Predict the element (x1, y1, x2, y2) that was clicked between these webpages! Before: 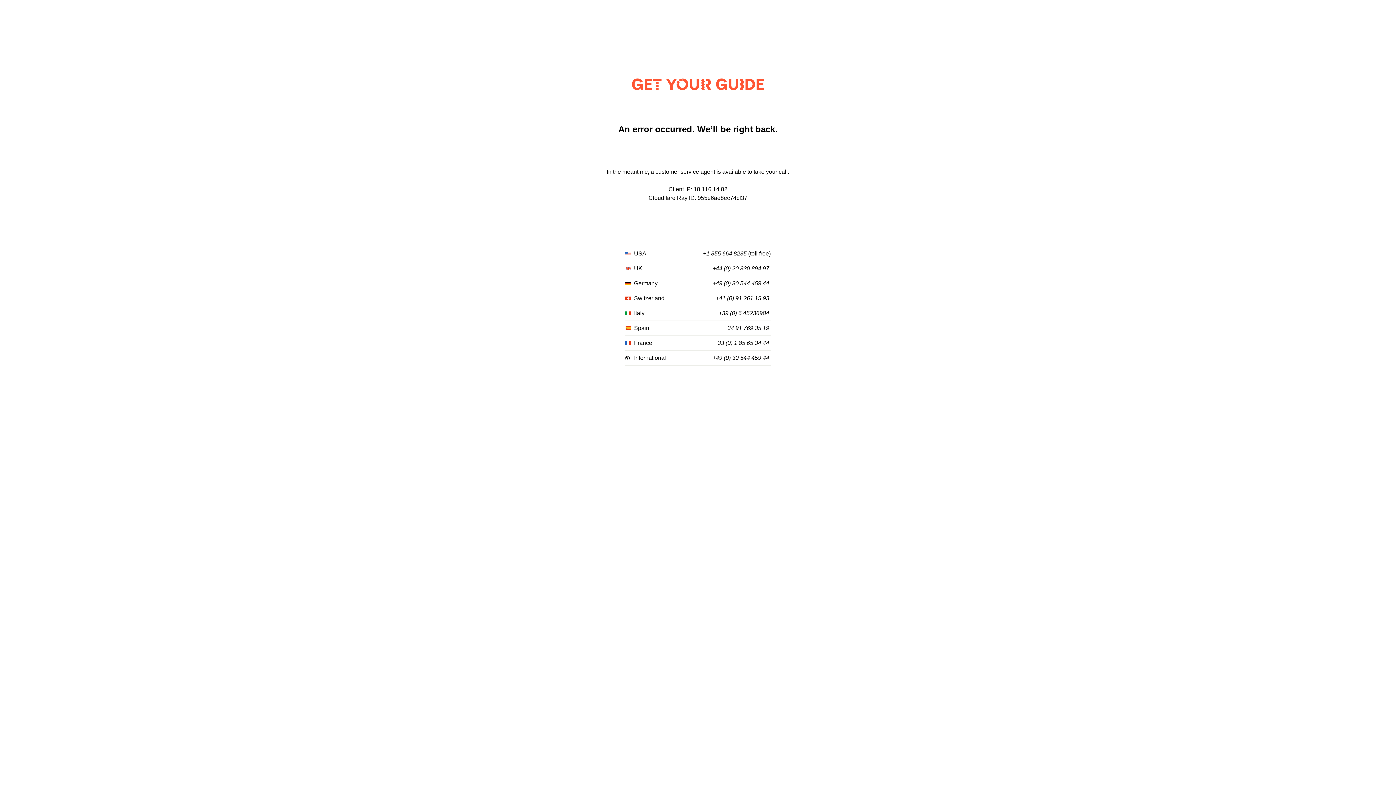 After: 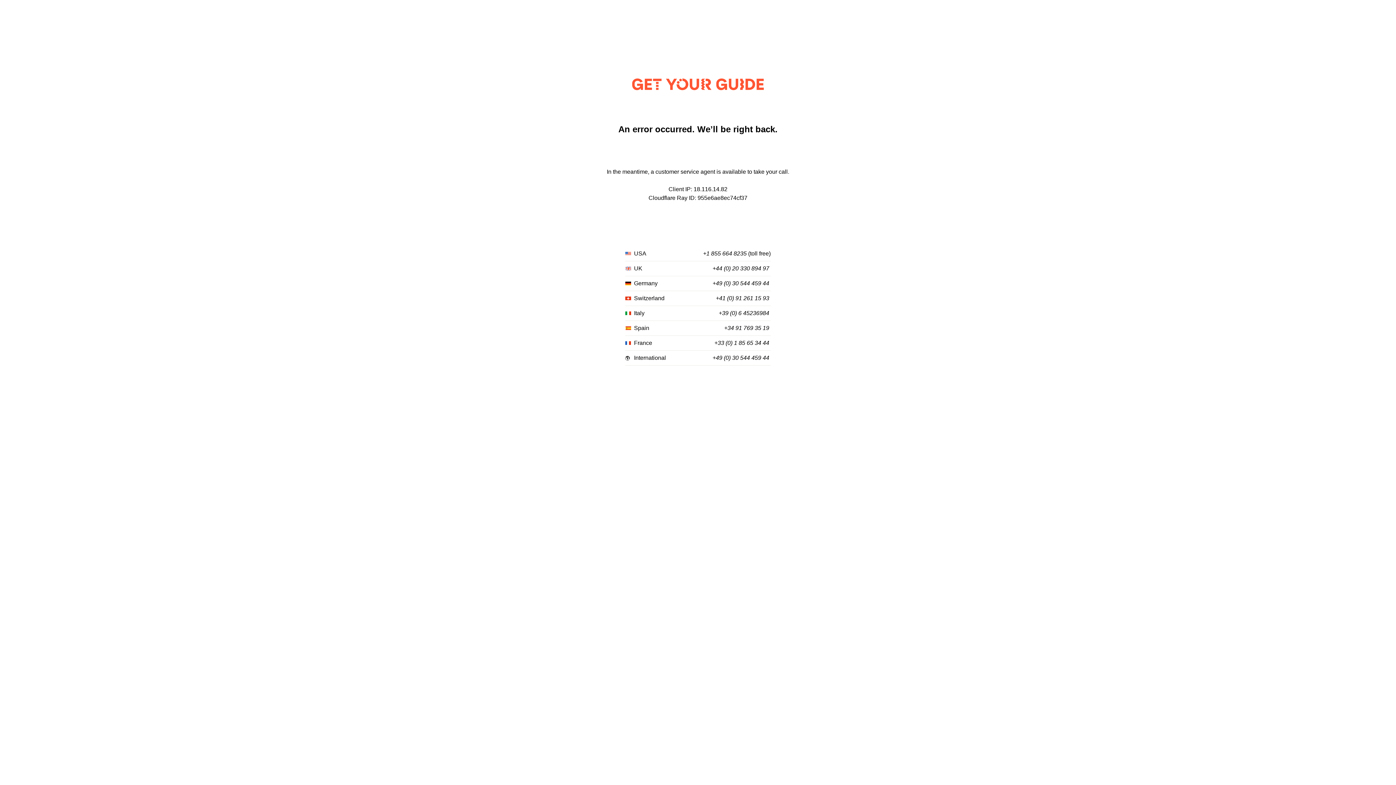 Action: label: +33 (0) 1 85 65 34 44 bbox: (714, 340, 769, 346)